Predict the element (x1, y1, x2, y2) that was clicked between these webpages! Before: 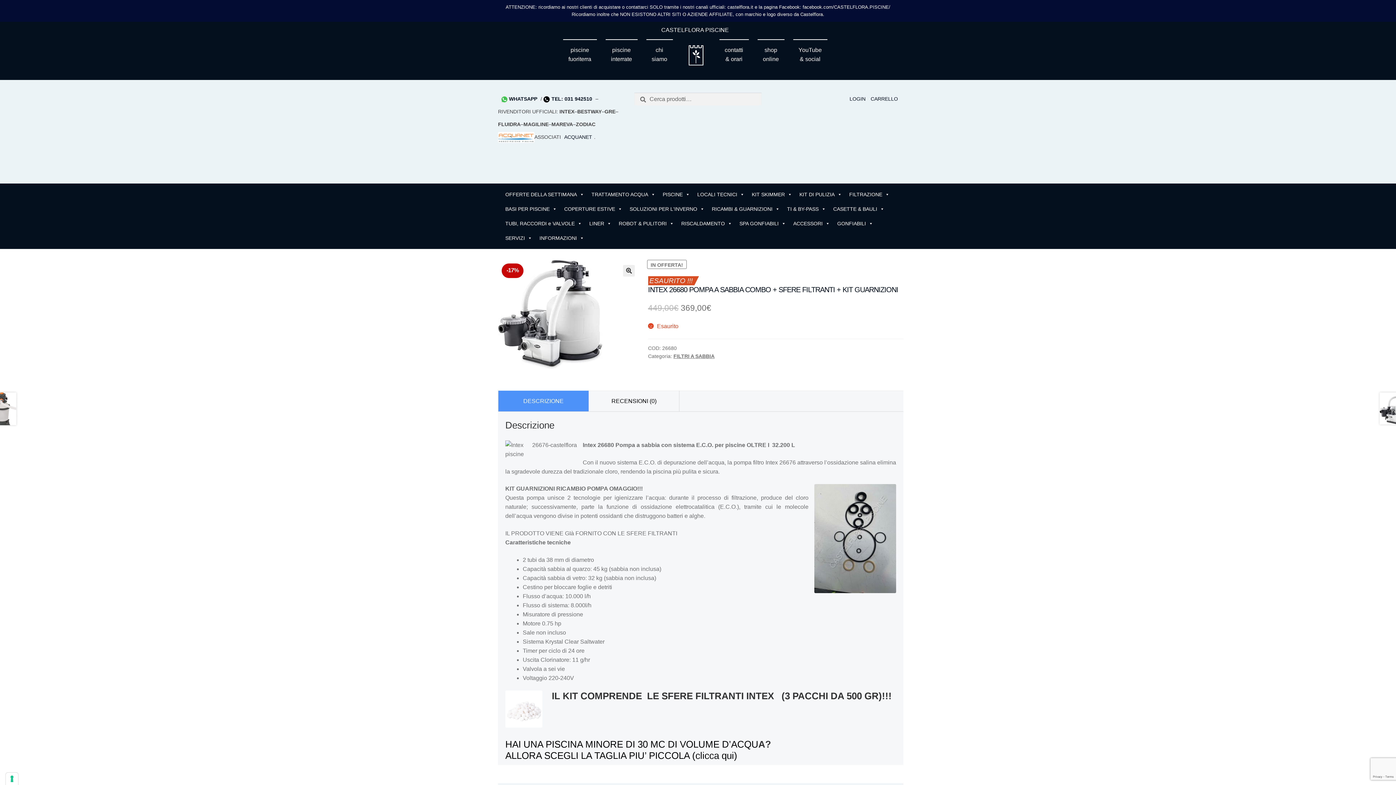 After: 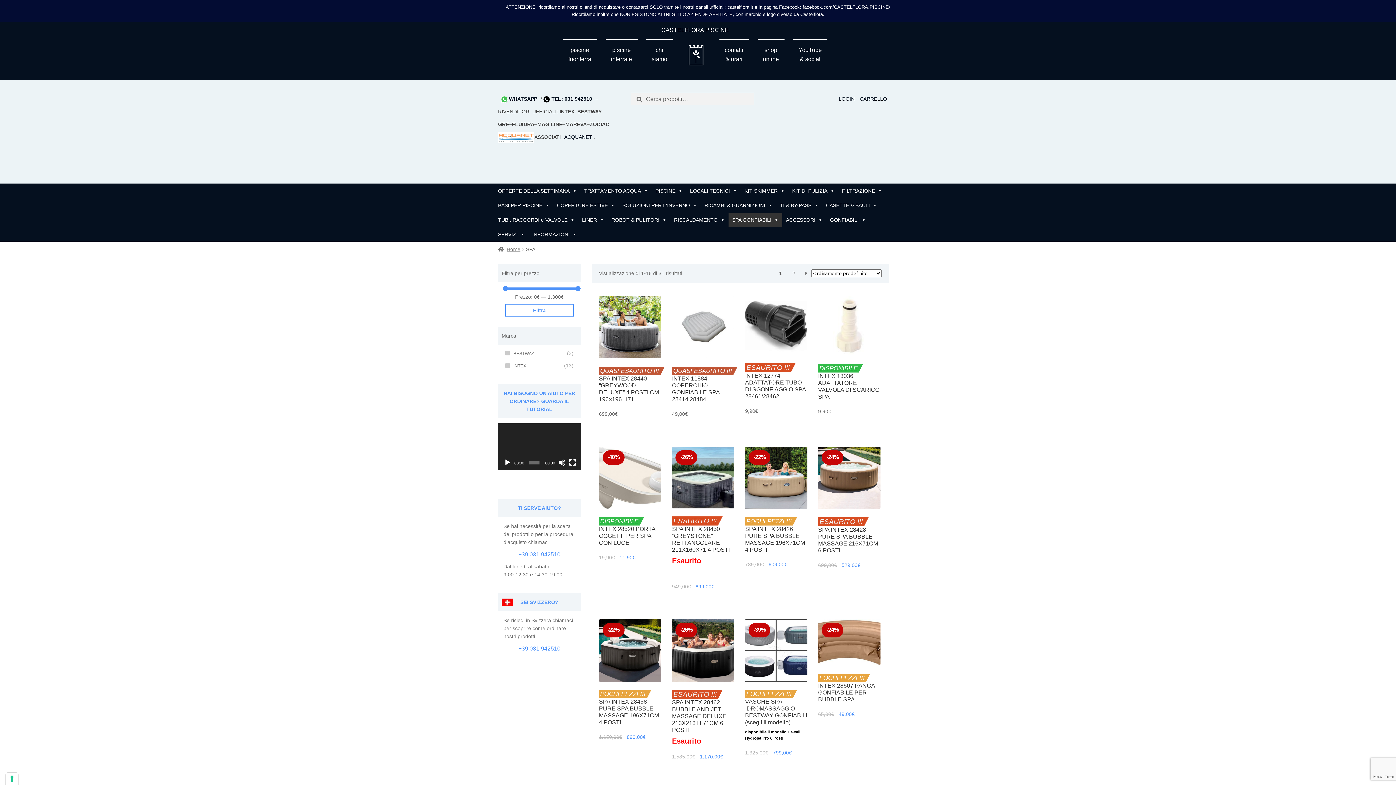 Action: bbox: (736, 216, 789, 230) label: SPA GONFIABILI